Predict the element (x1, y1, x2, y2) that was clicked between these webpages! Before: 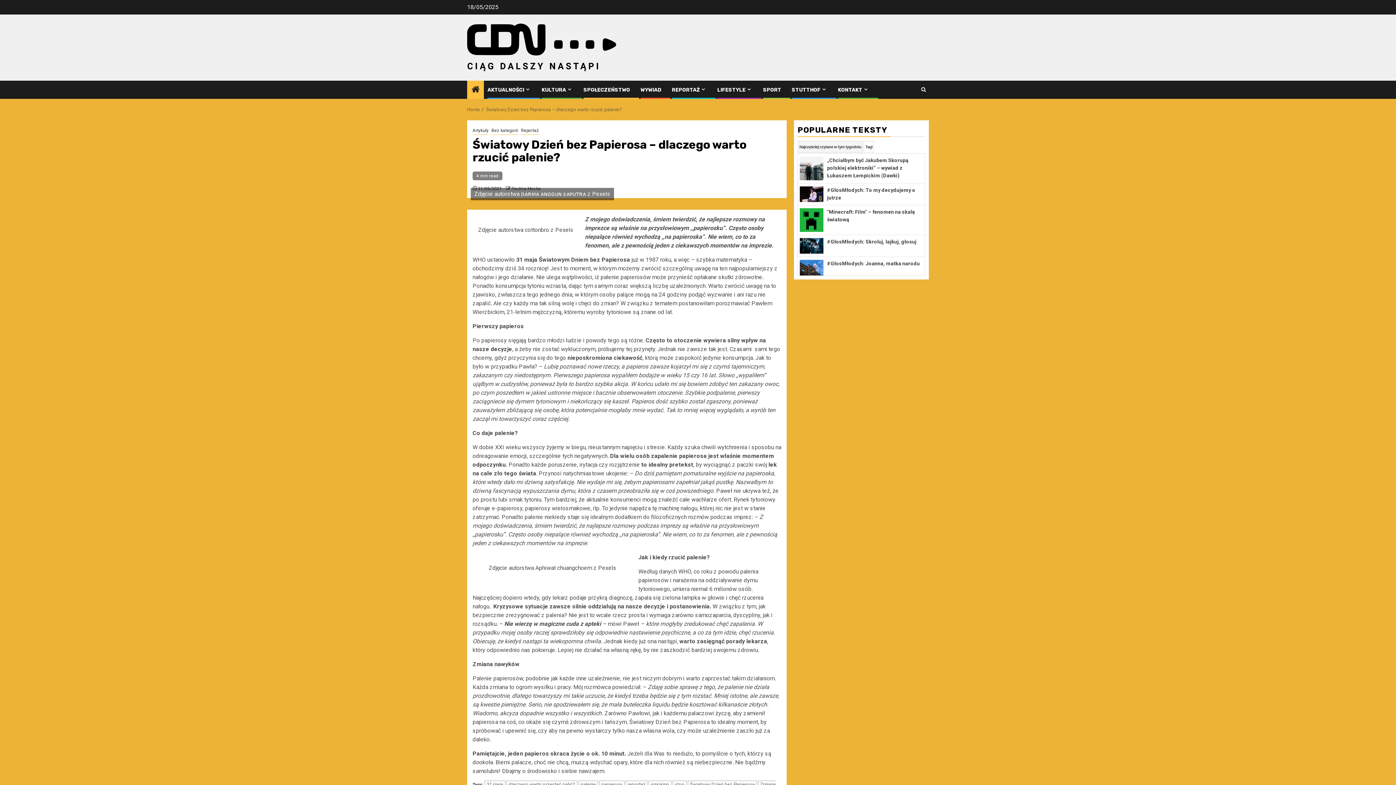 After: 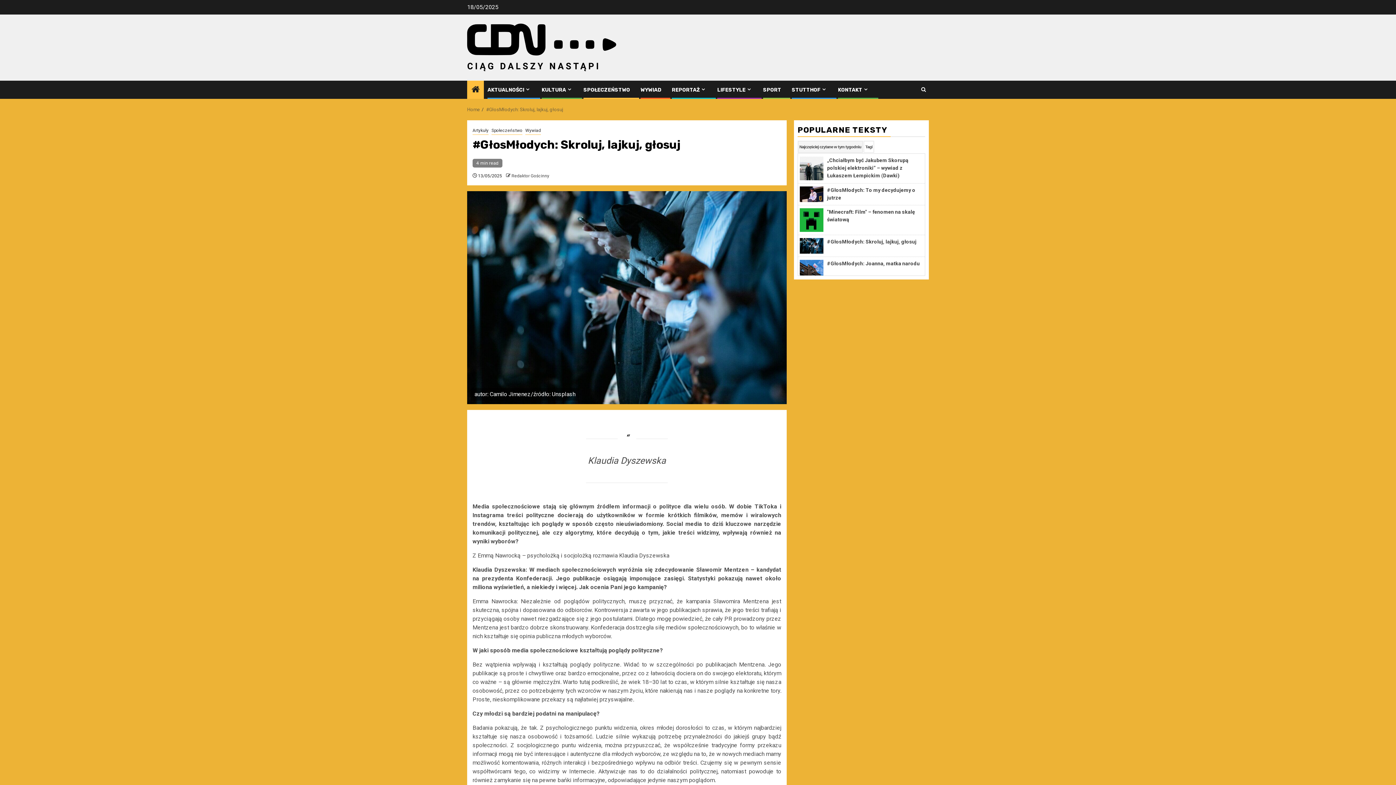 Action: label: #GłosMłodych: Skroluj, lajkuj, głosuj bbox: (827, 238, 916, 244)